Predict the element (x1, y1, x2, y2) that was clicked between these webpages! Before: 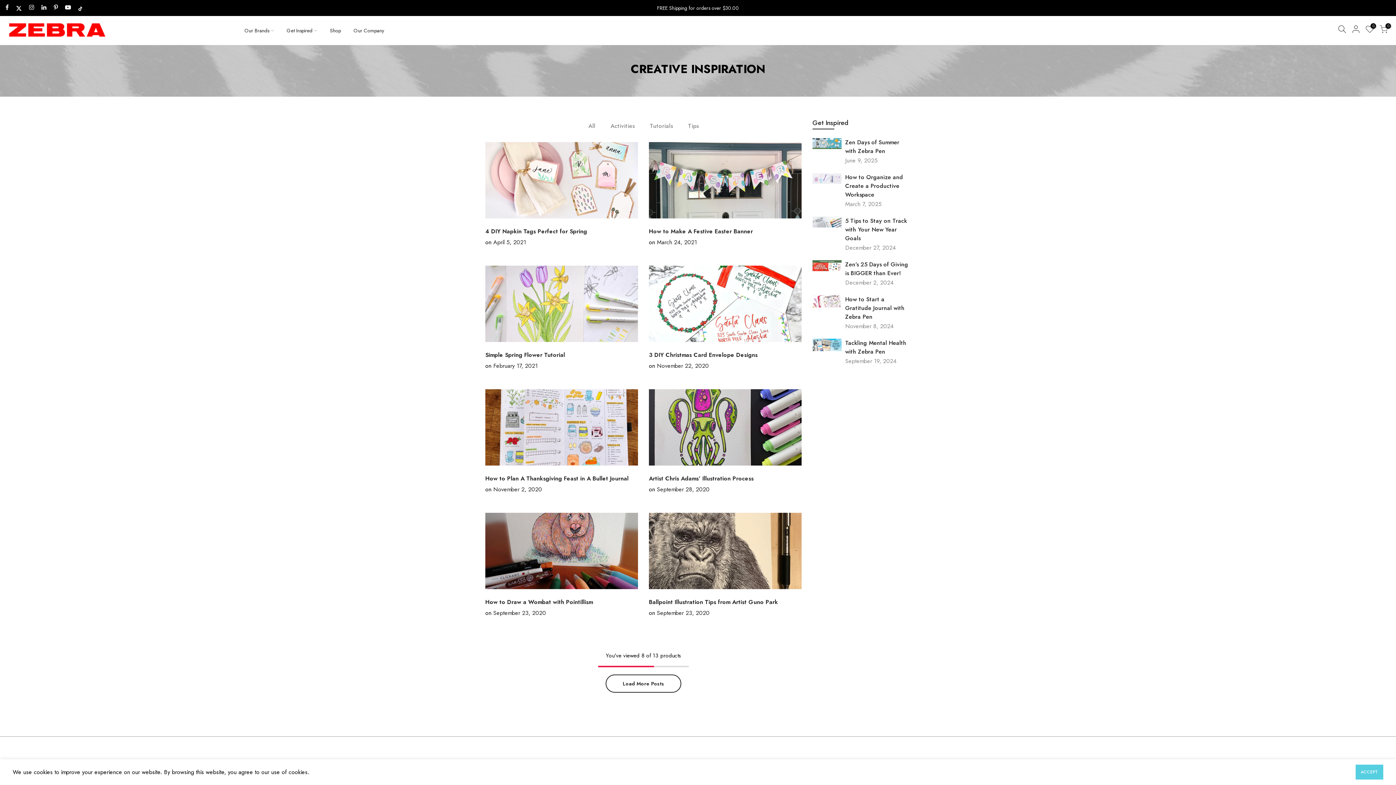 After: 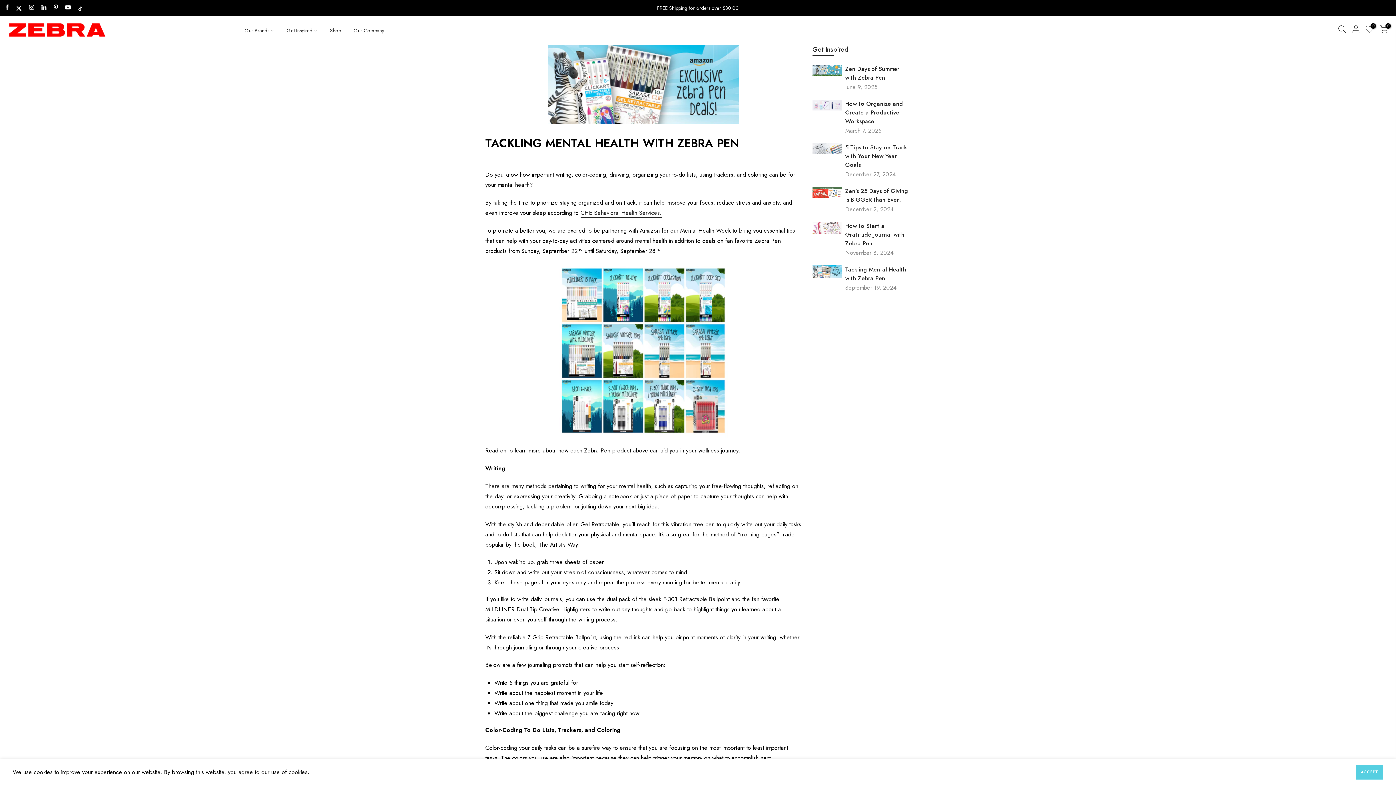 Action: bbox: (845, 338, 910, 356) label: Tackling Mental Health with Zebra Pen